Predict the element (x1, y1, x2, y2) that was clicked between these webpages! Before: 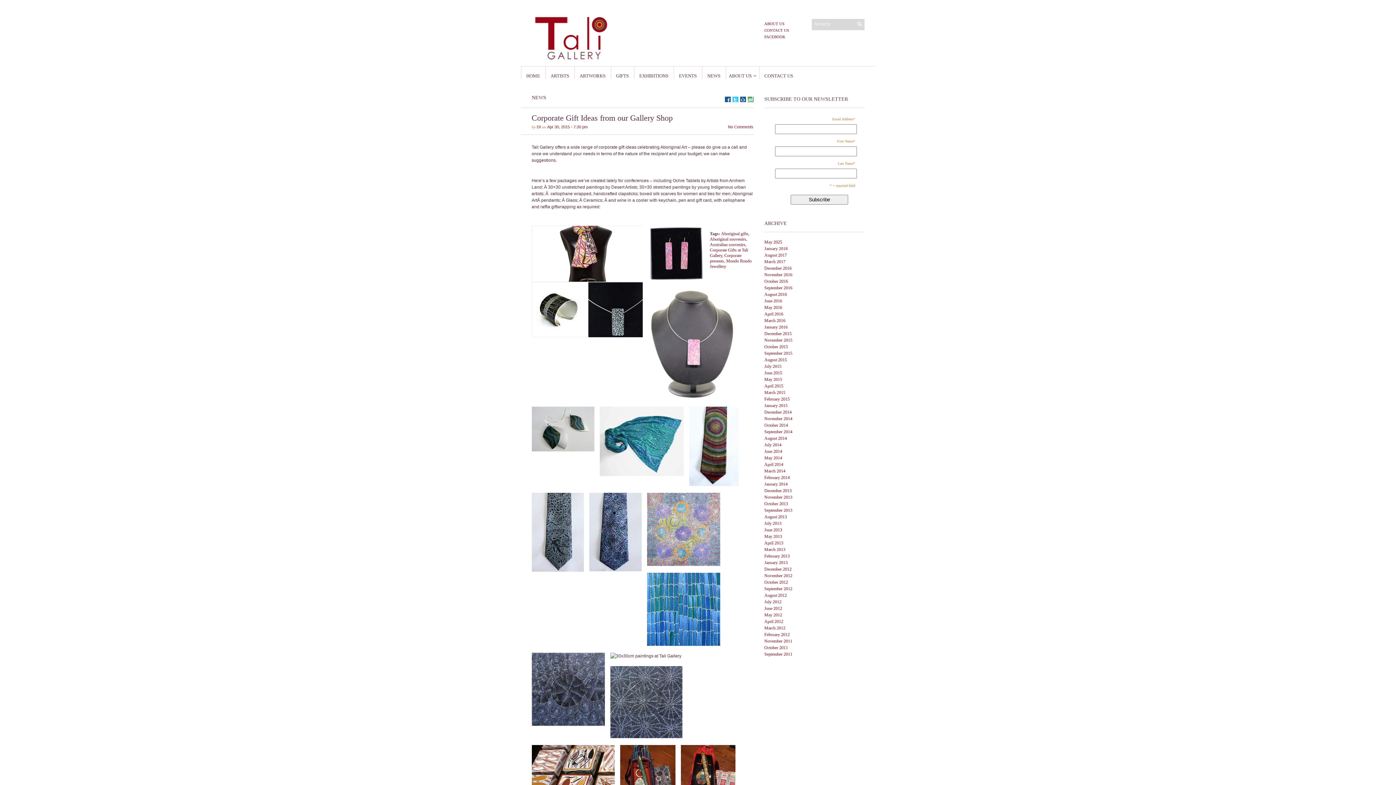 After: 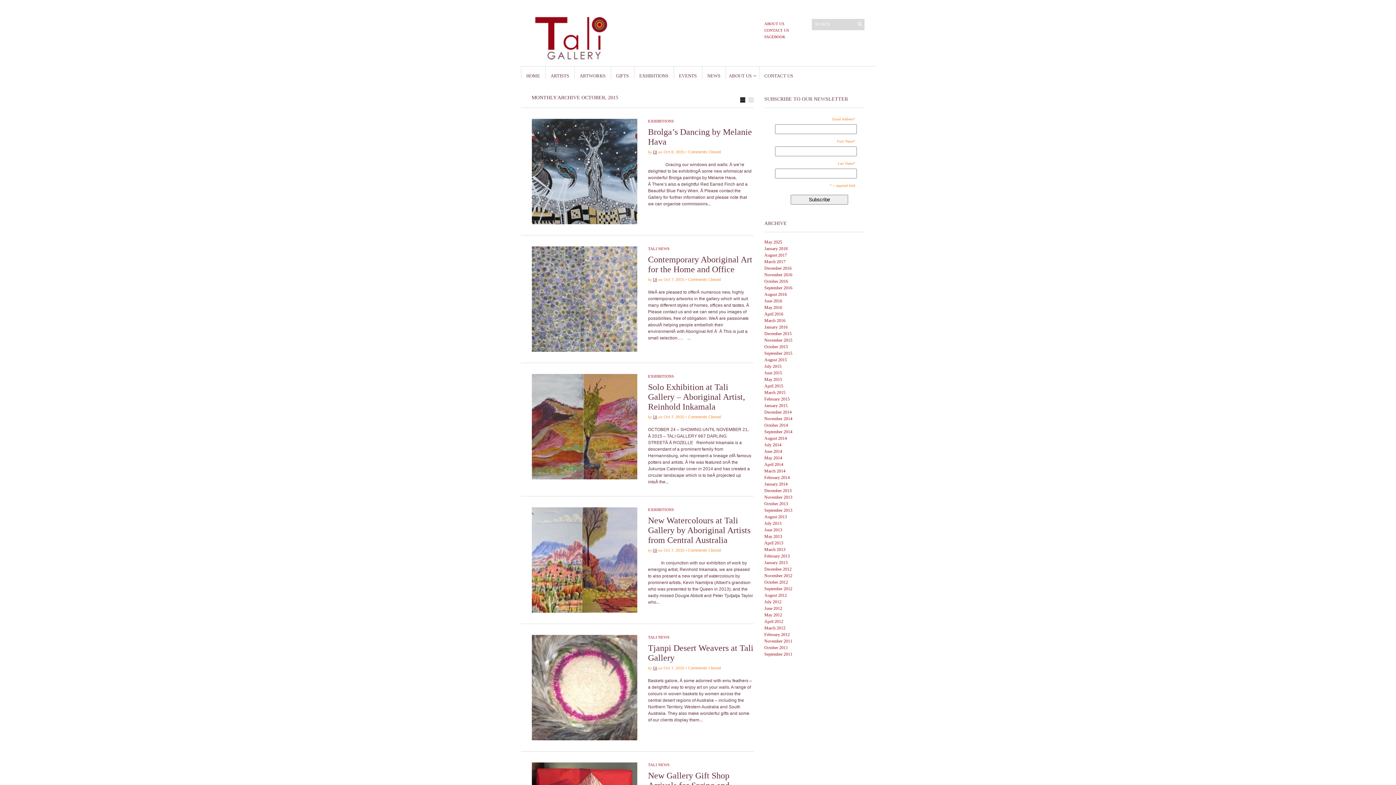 Action: bbox: (764, 344, 788, 349) label: October 2015